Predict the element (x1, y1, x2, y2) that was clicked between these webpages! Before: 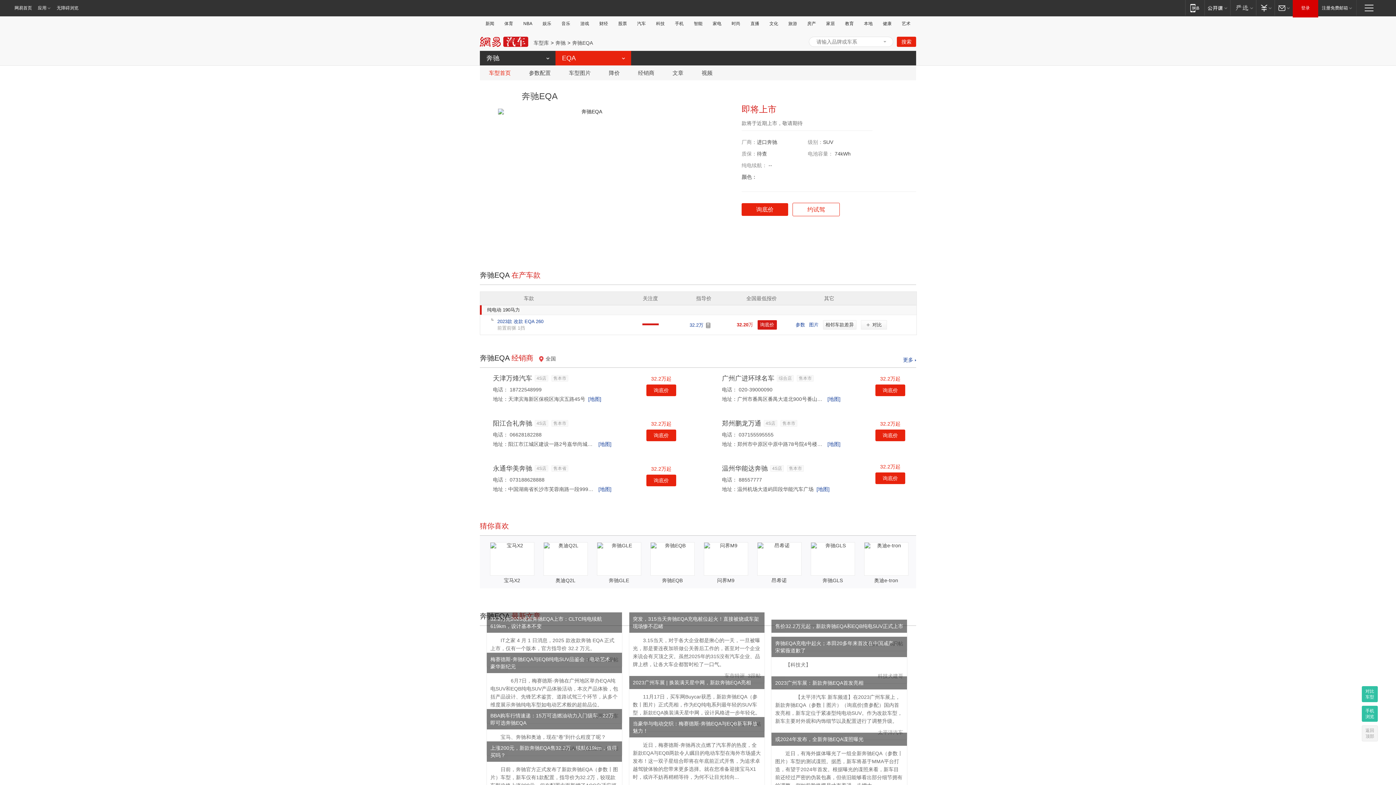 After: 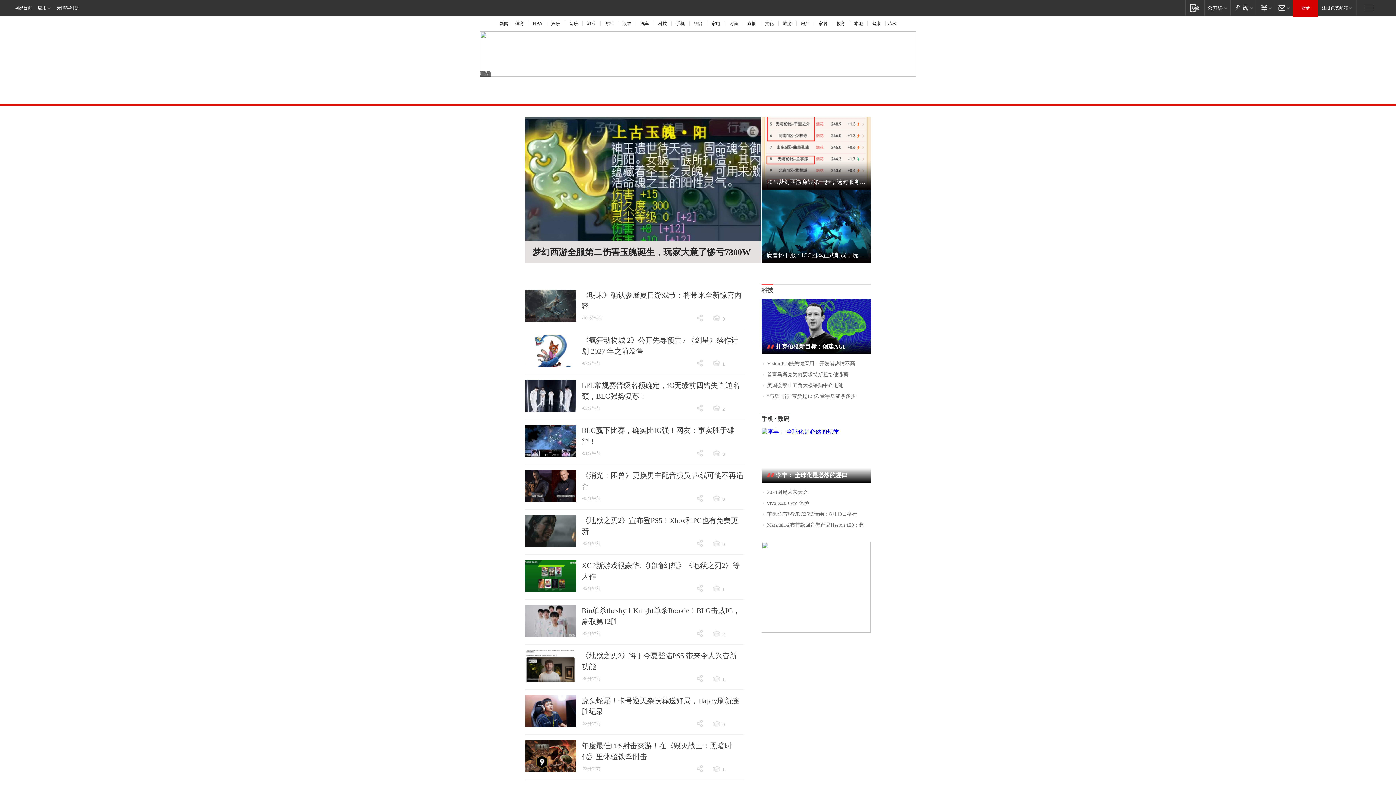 Action: bbox: (578, 21, 591, 26) label: 游戏